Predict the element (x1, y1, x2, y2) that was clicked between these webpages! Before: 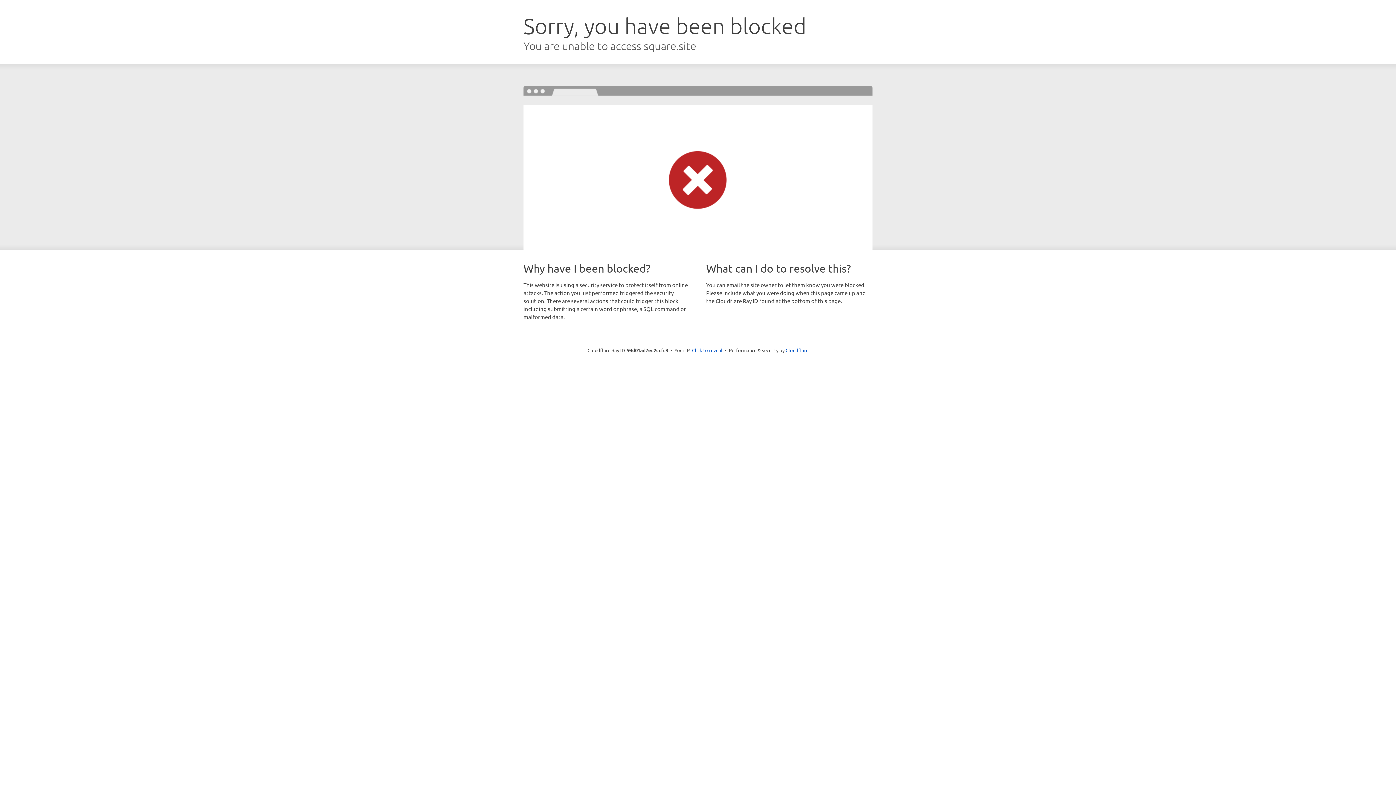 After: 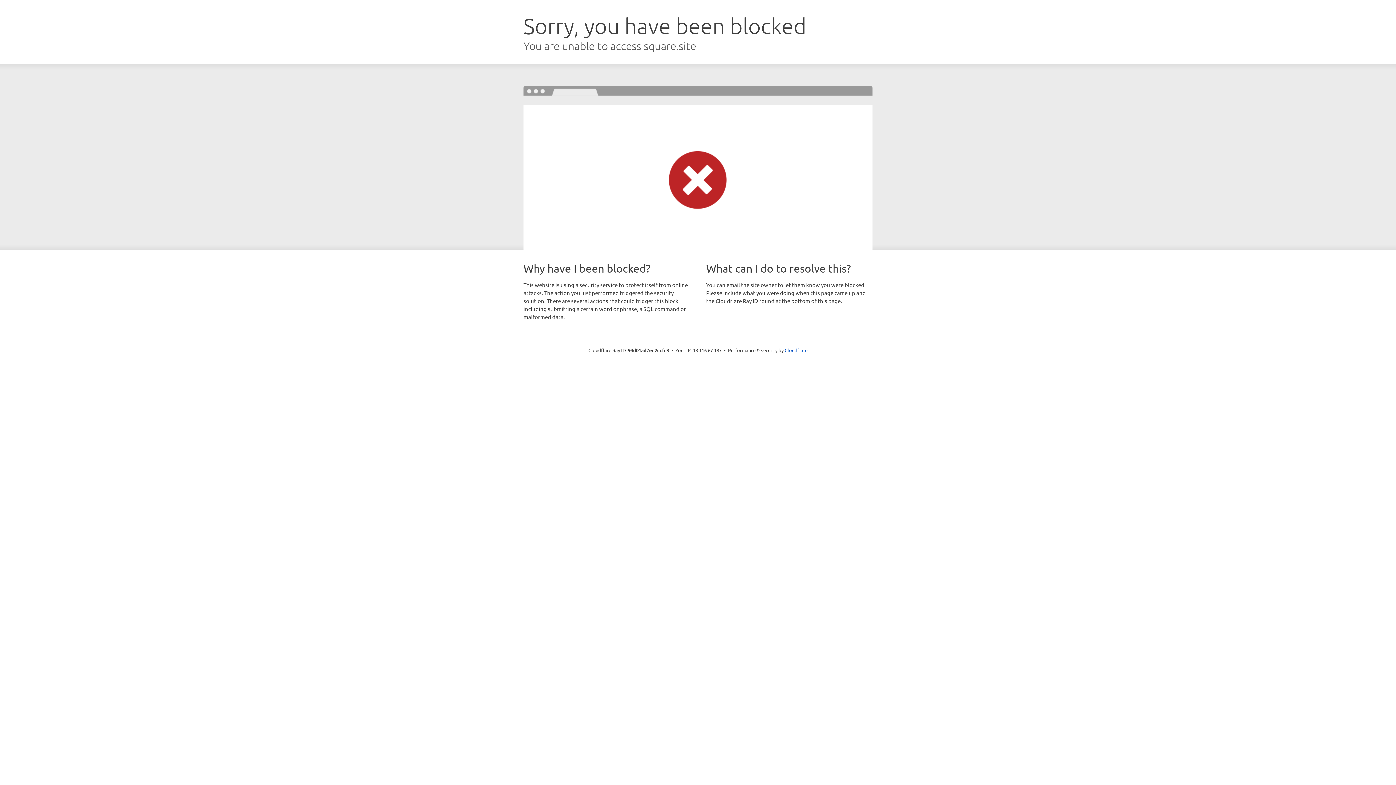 Action: bbox: (692, 346, 722, 353) label: Click to reveal